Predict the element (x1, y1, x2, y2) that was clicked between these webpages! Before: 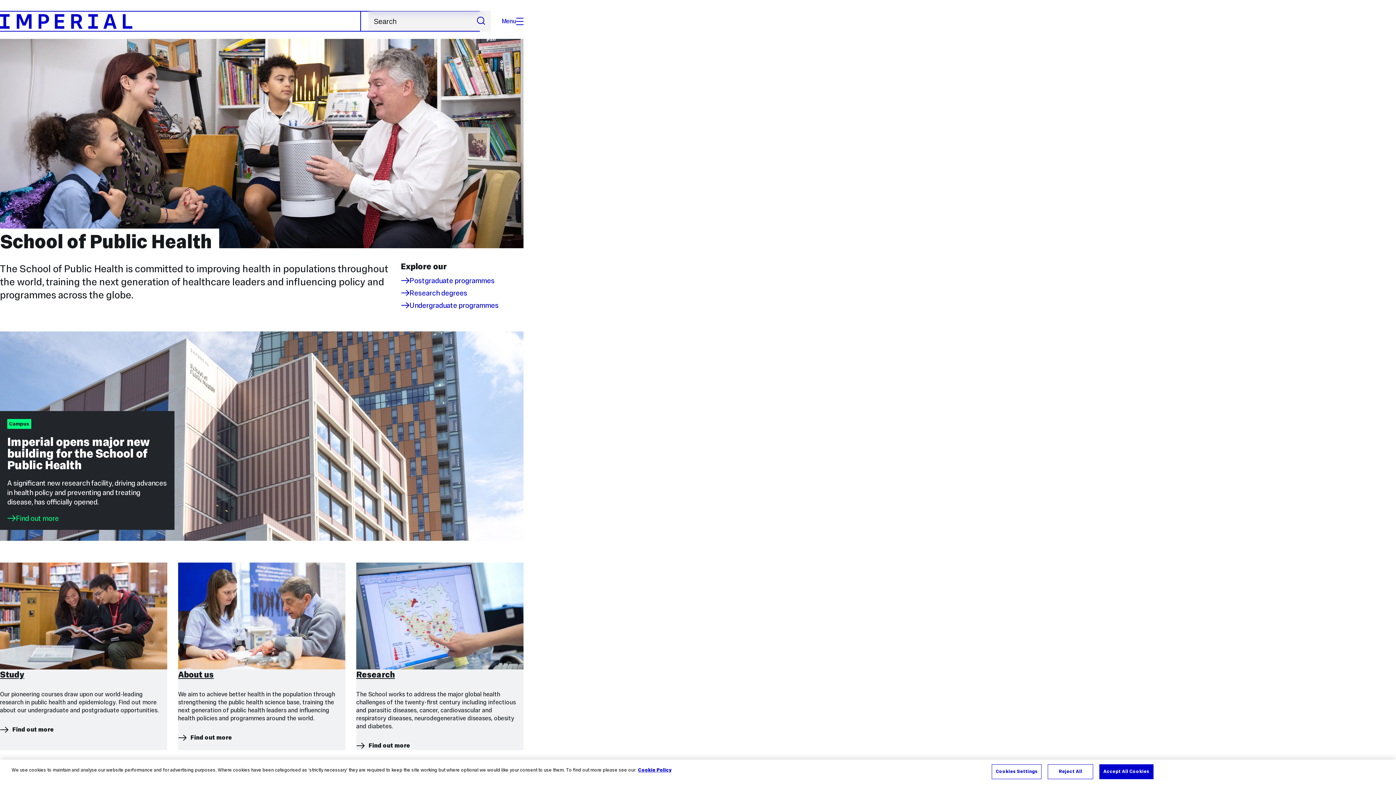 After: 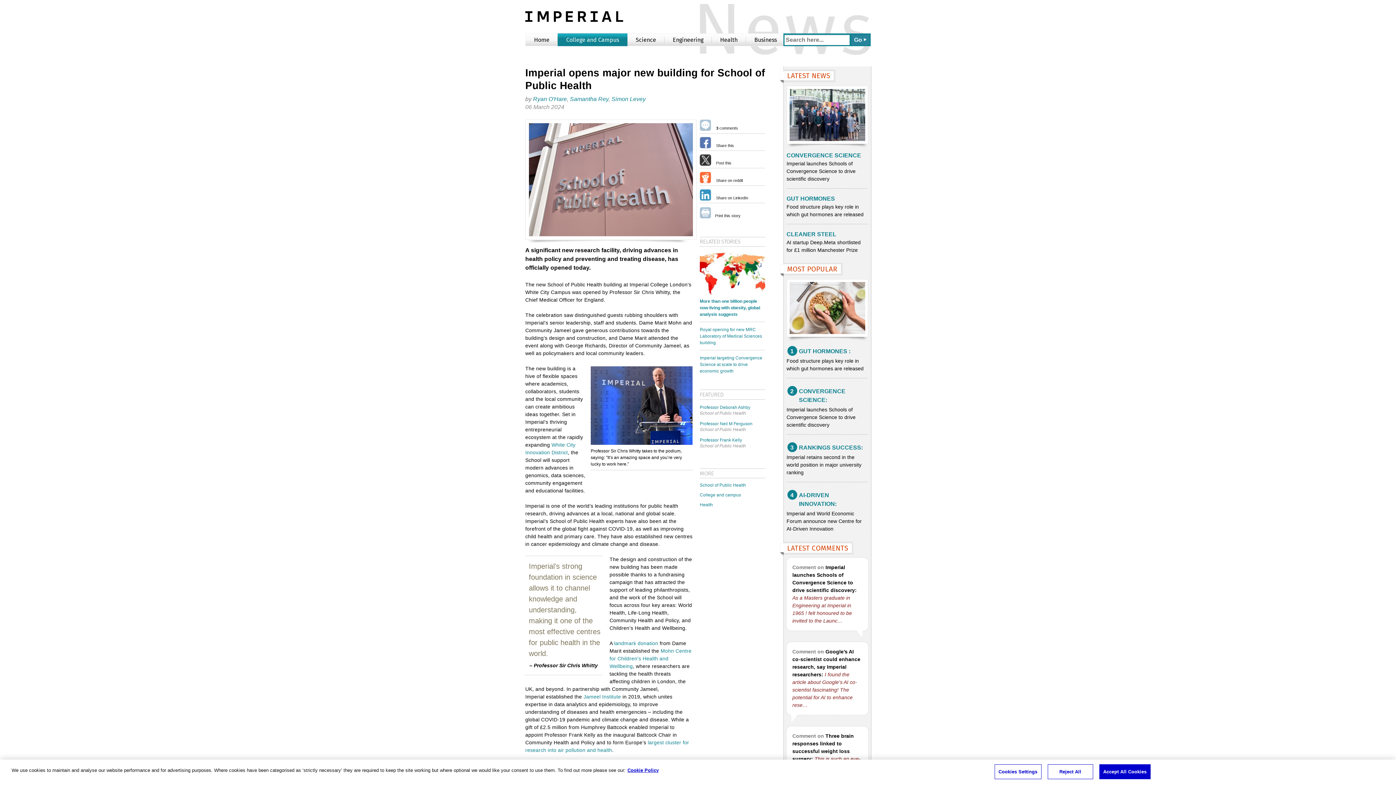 Action: label: Find out more bbox: (7, 514, 167, 522)